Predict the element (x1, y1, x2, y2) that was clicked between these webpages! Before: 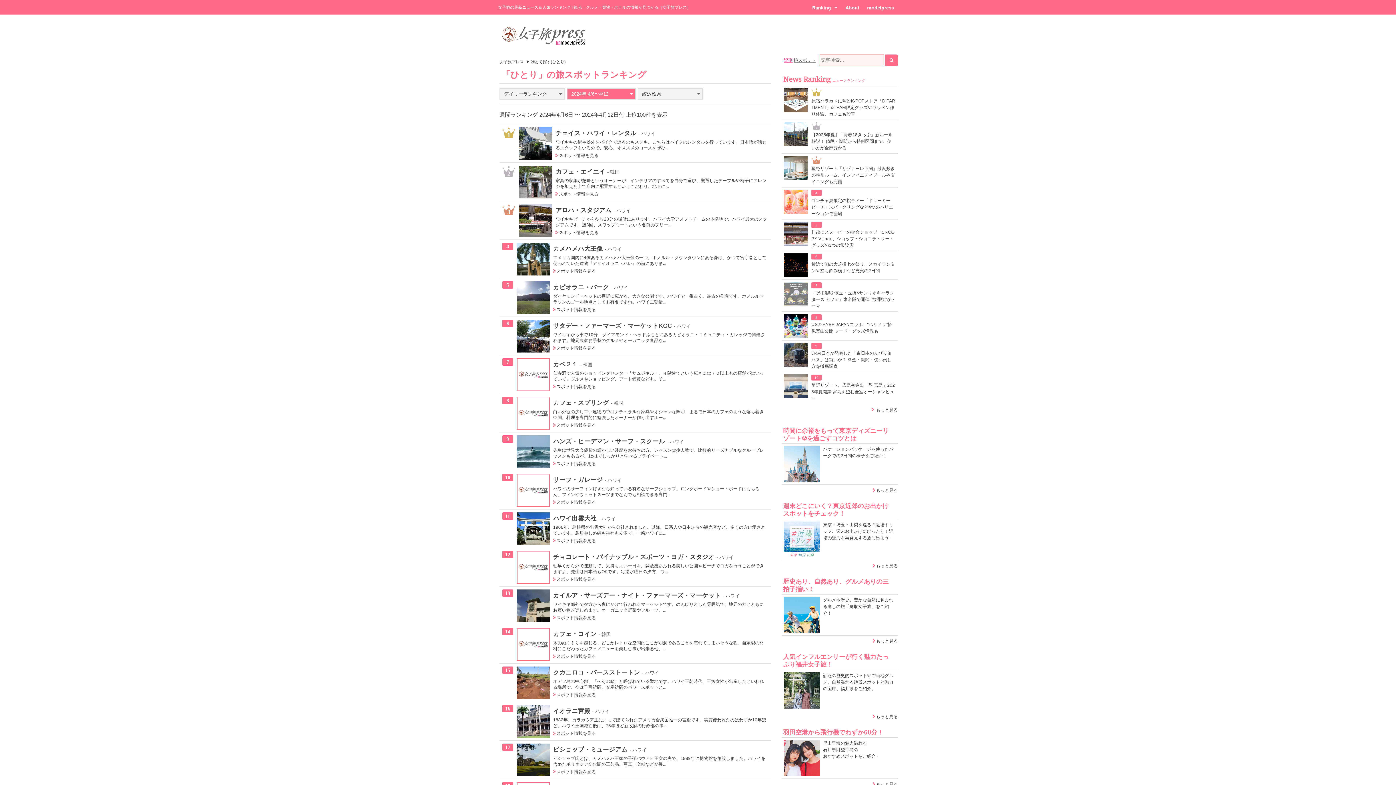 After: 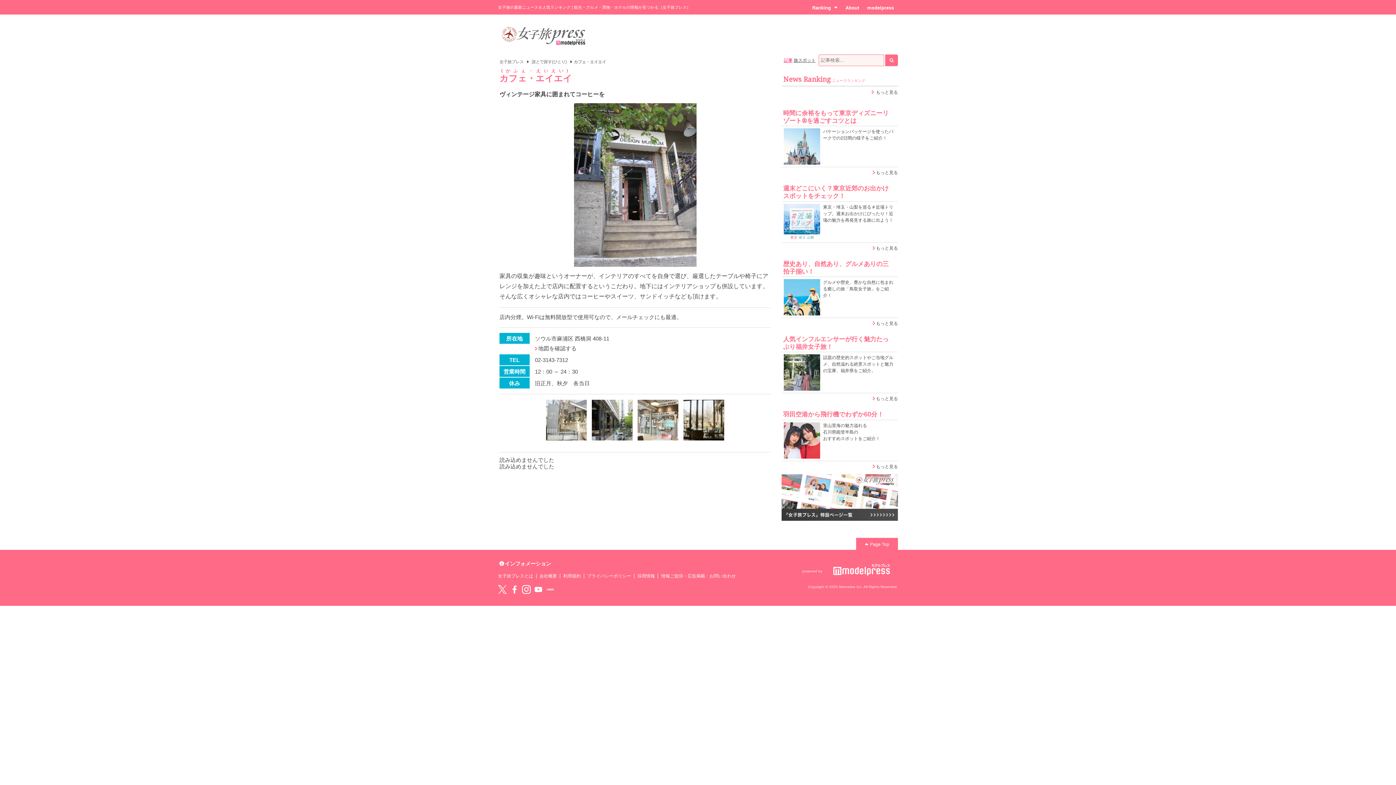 Action: bbox: (519, 166, 552, 172)